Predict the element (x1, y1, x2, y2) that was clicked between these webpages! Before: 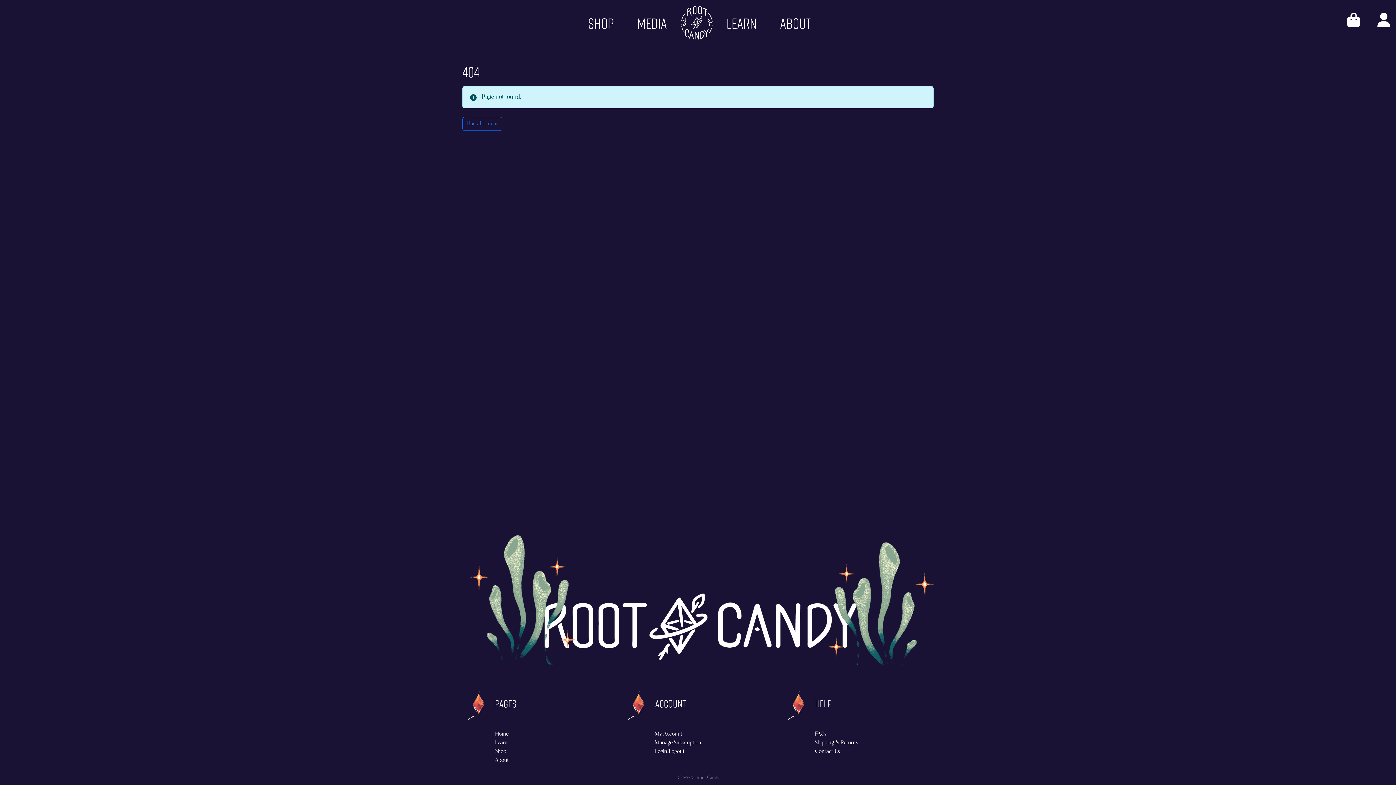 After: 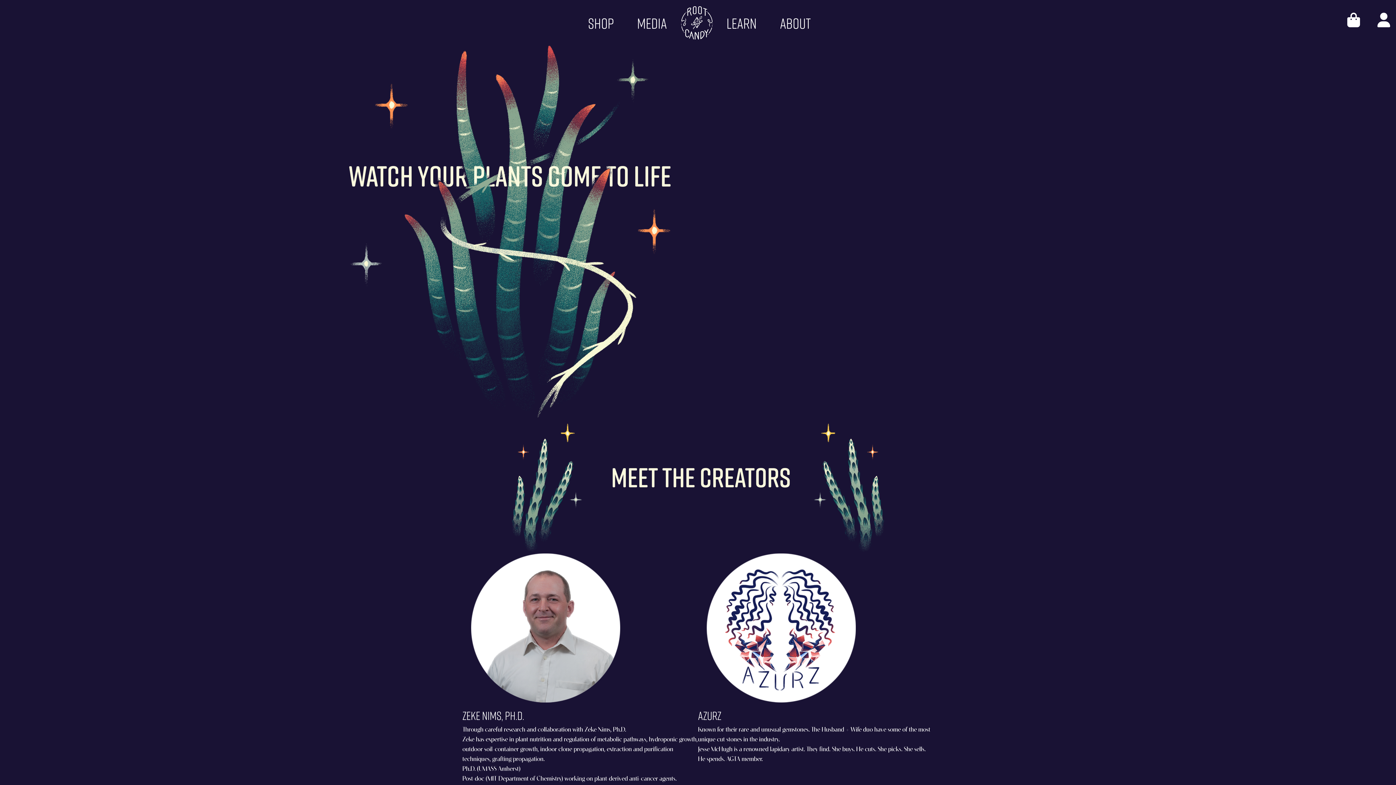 Action: label: About bbox: (495, 757, 509, 763)